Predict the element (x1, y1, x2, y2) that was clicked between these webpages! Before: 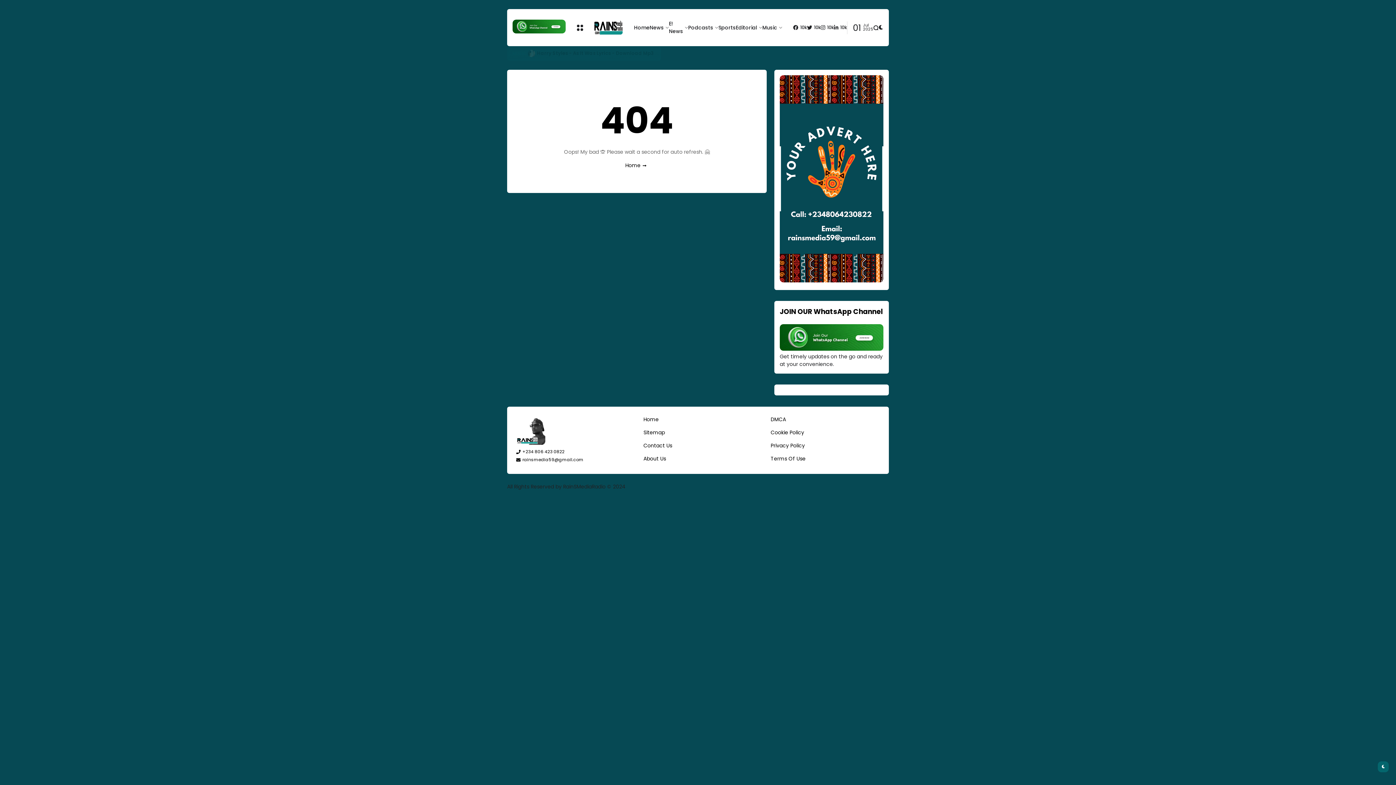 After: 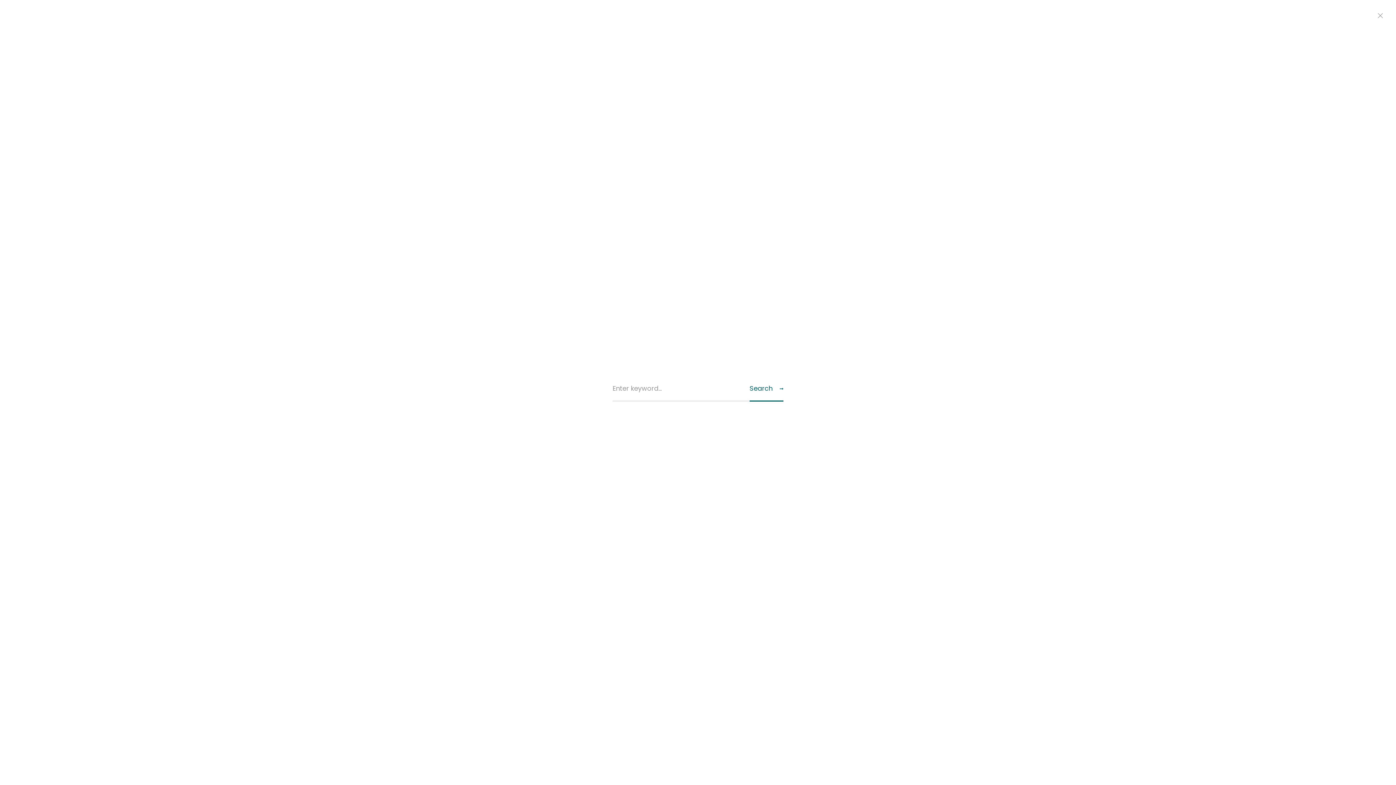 Action: bbox: (873, 14, 878, 41)